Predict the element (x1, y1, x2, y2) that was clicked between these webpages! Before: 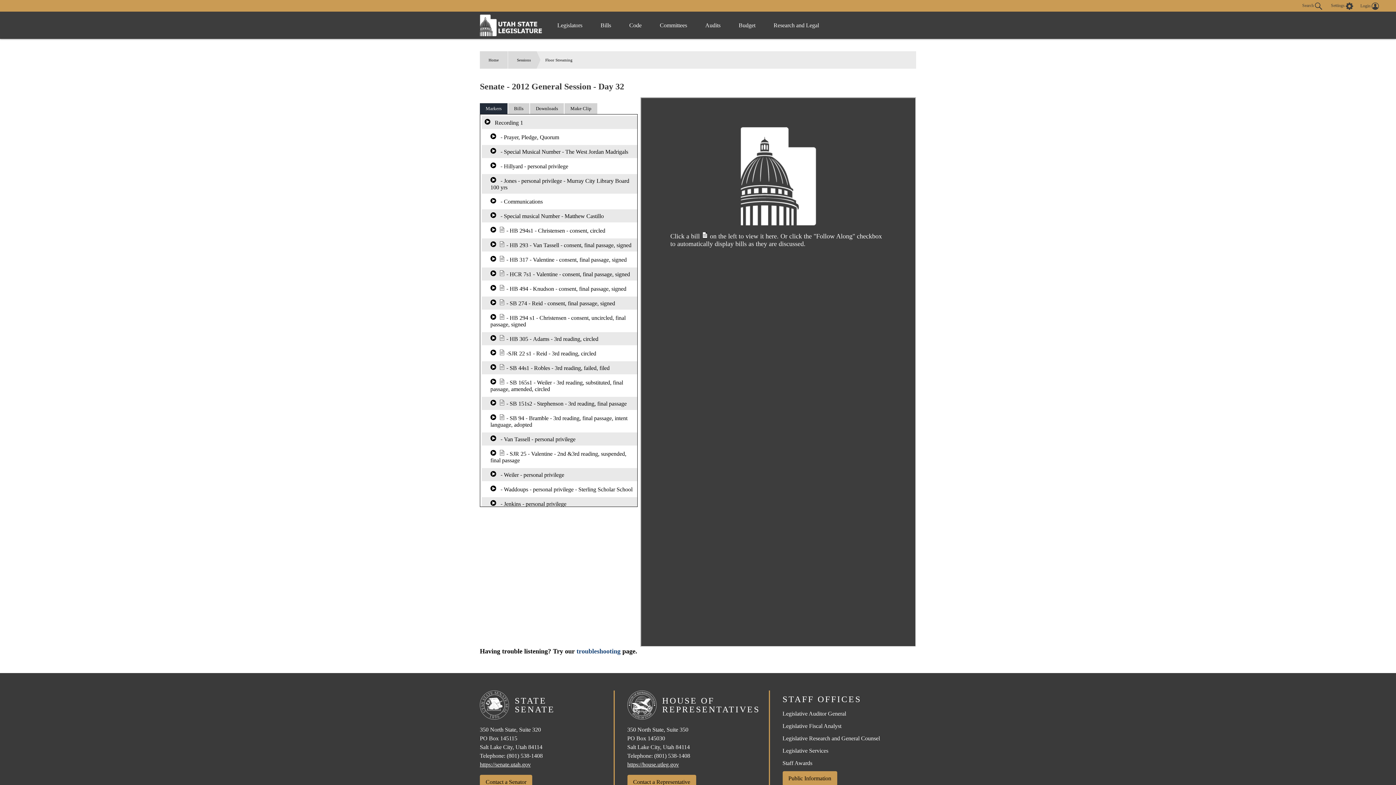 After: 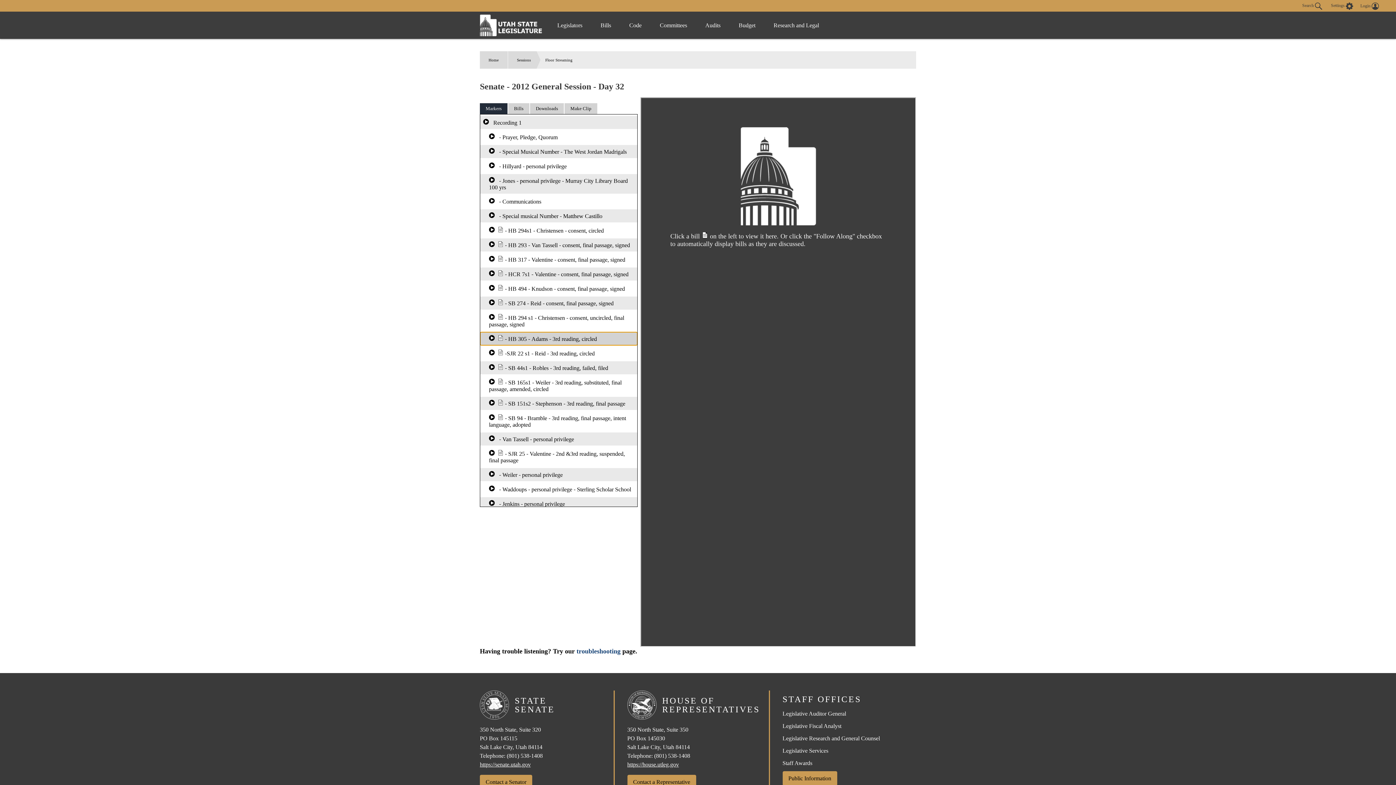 Action: label:   - HB 305 - Adams - 3rd reading, circled bbox: (481, 332, 638, 345)